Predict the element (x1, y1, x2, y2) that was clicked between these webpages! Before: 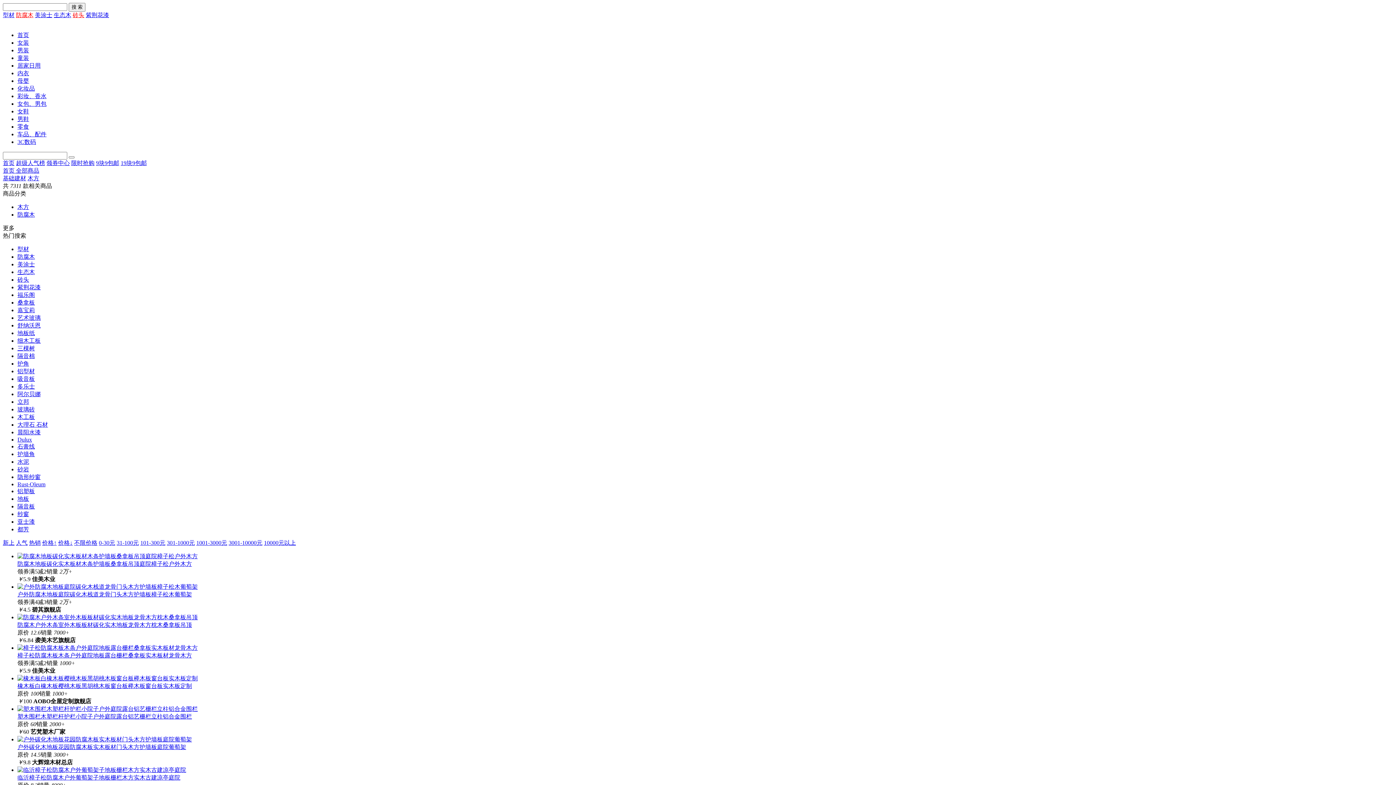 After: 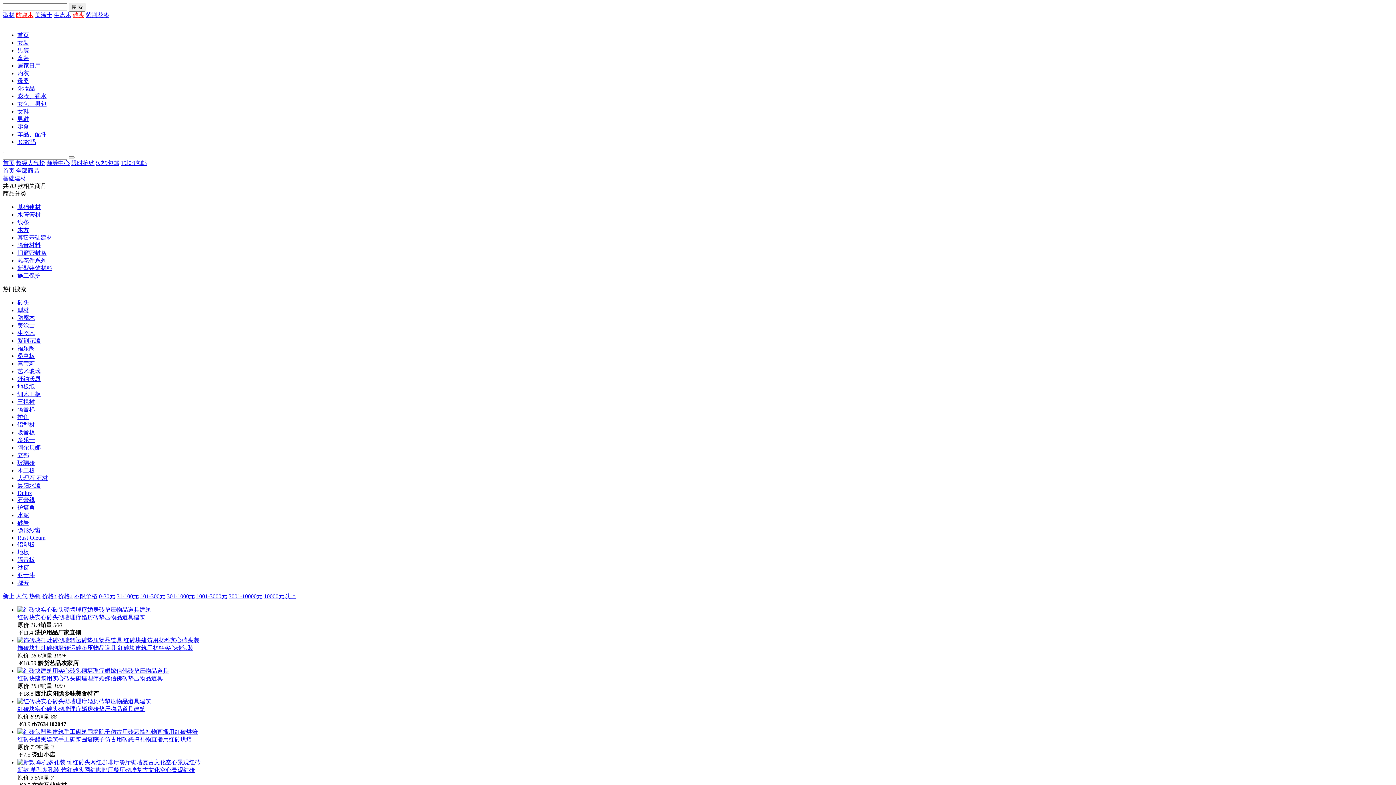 Action: bbox: (17, 276, 29, 282) label: 砖头